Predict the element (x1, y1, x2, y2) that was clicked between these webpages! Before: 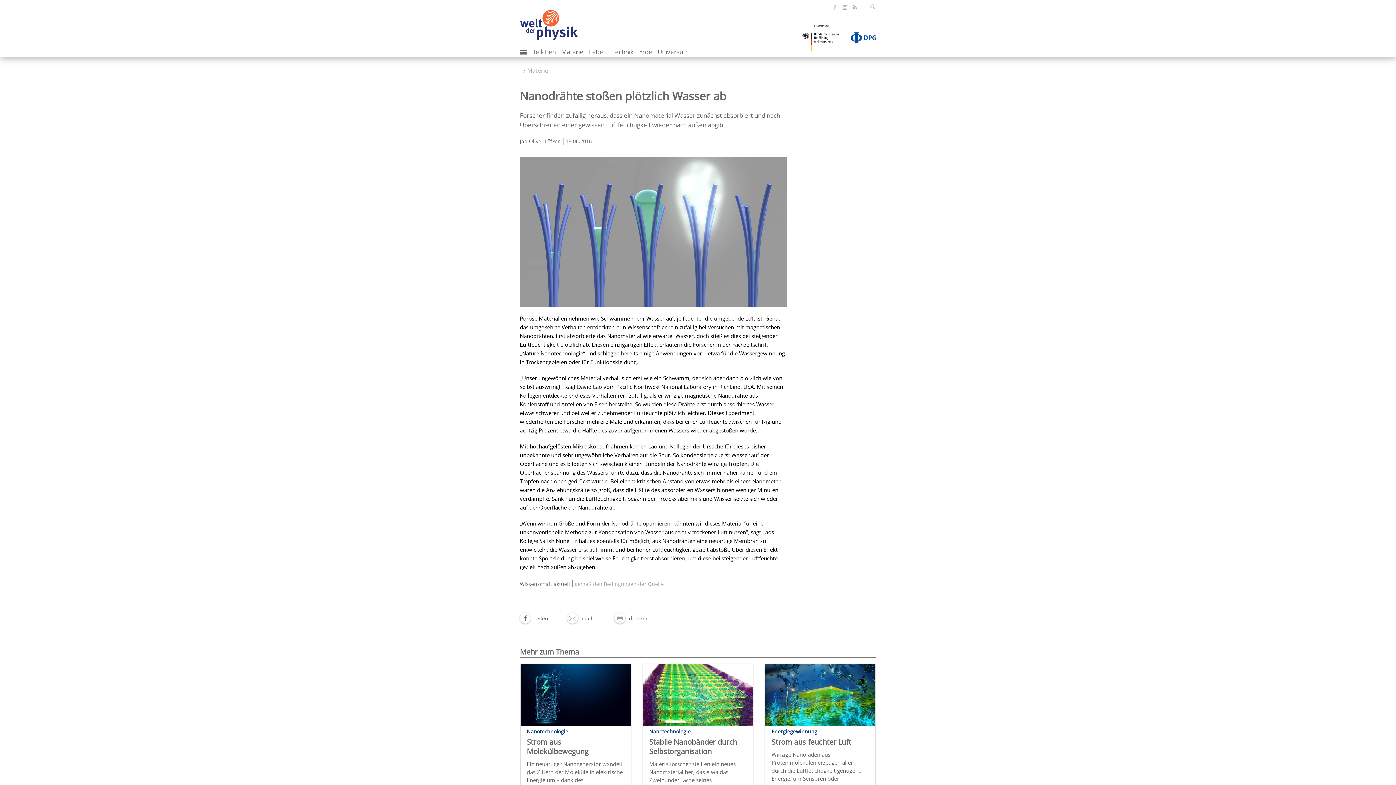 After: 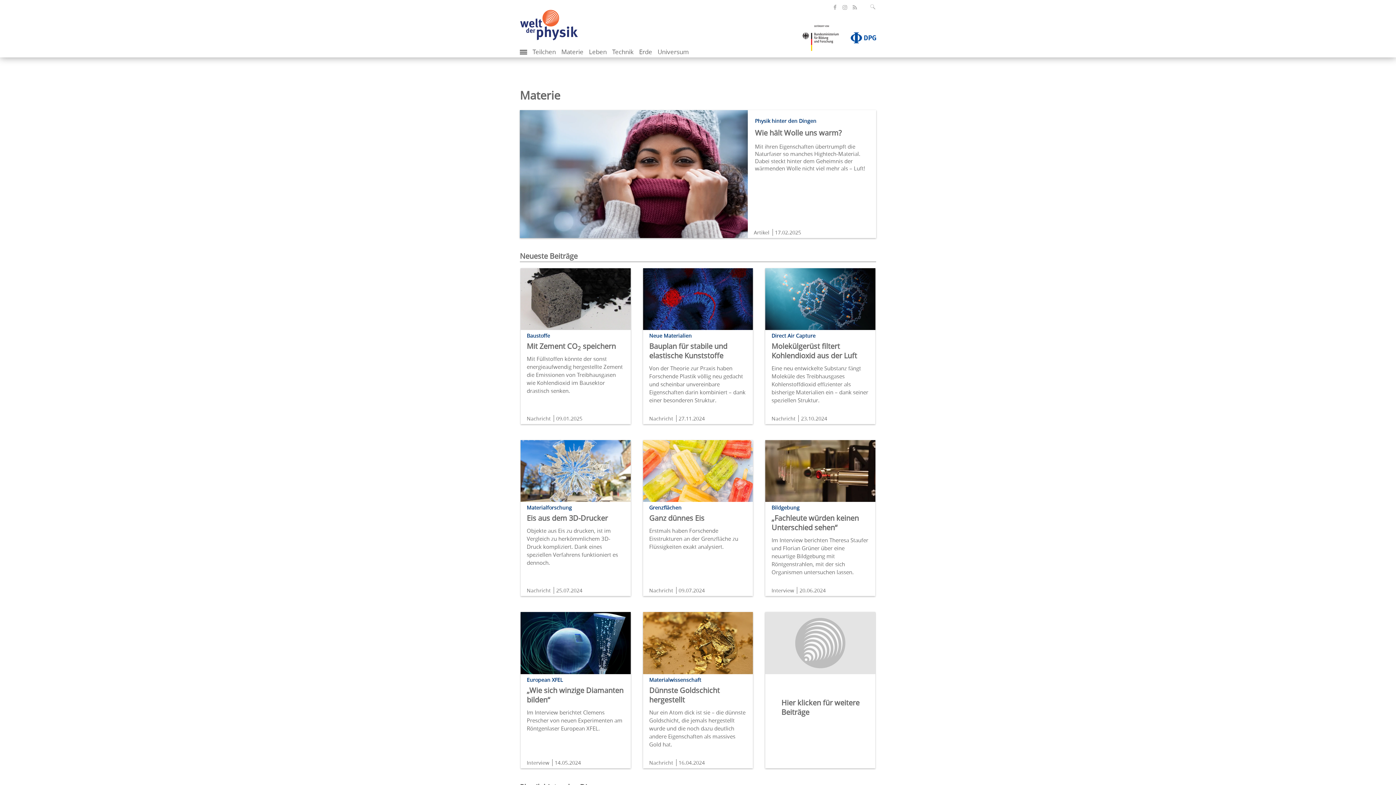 Action: label: Materie bbox: (527, 66, 548, 74)